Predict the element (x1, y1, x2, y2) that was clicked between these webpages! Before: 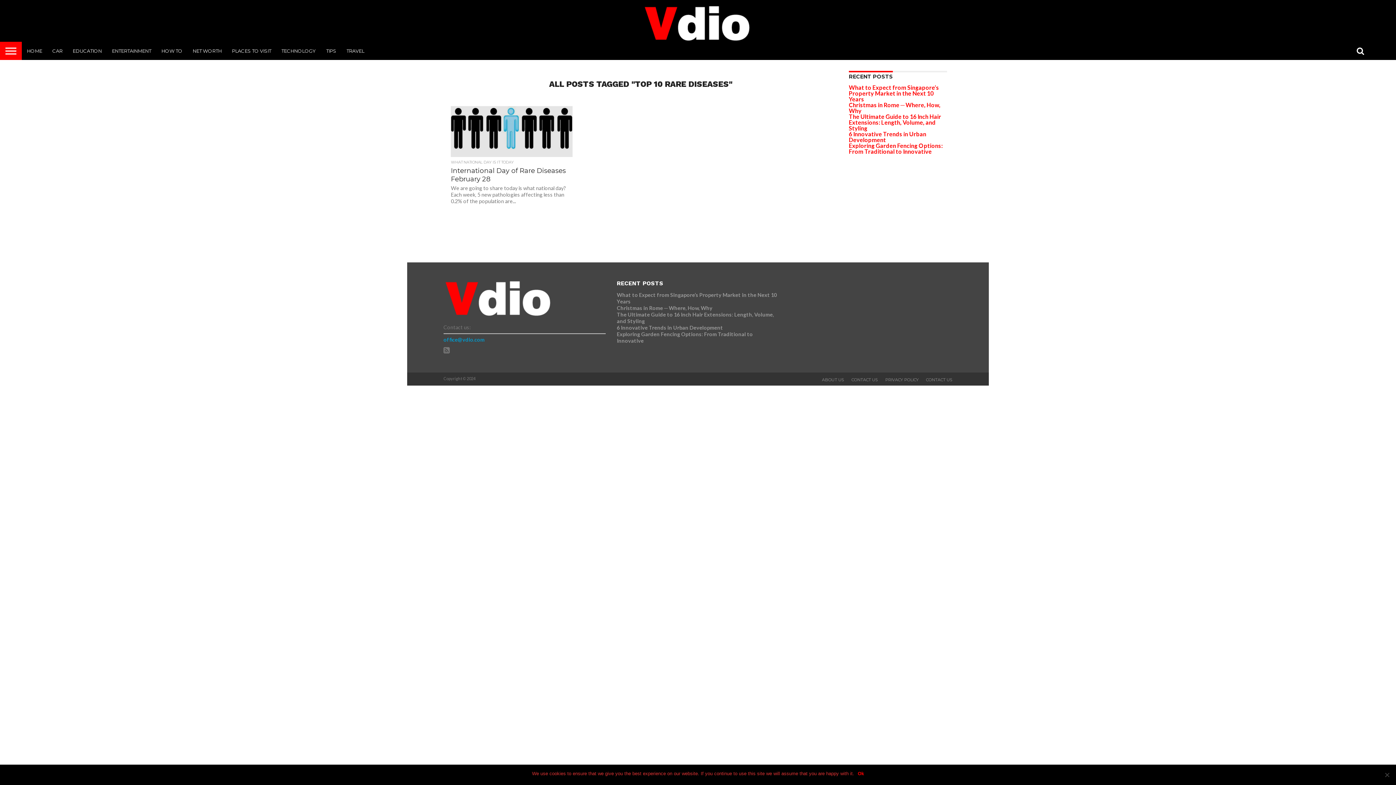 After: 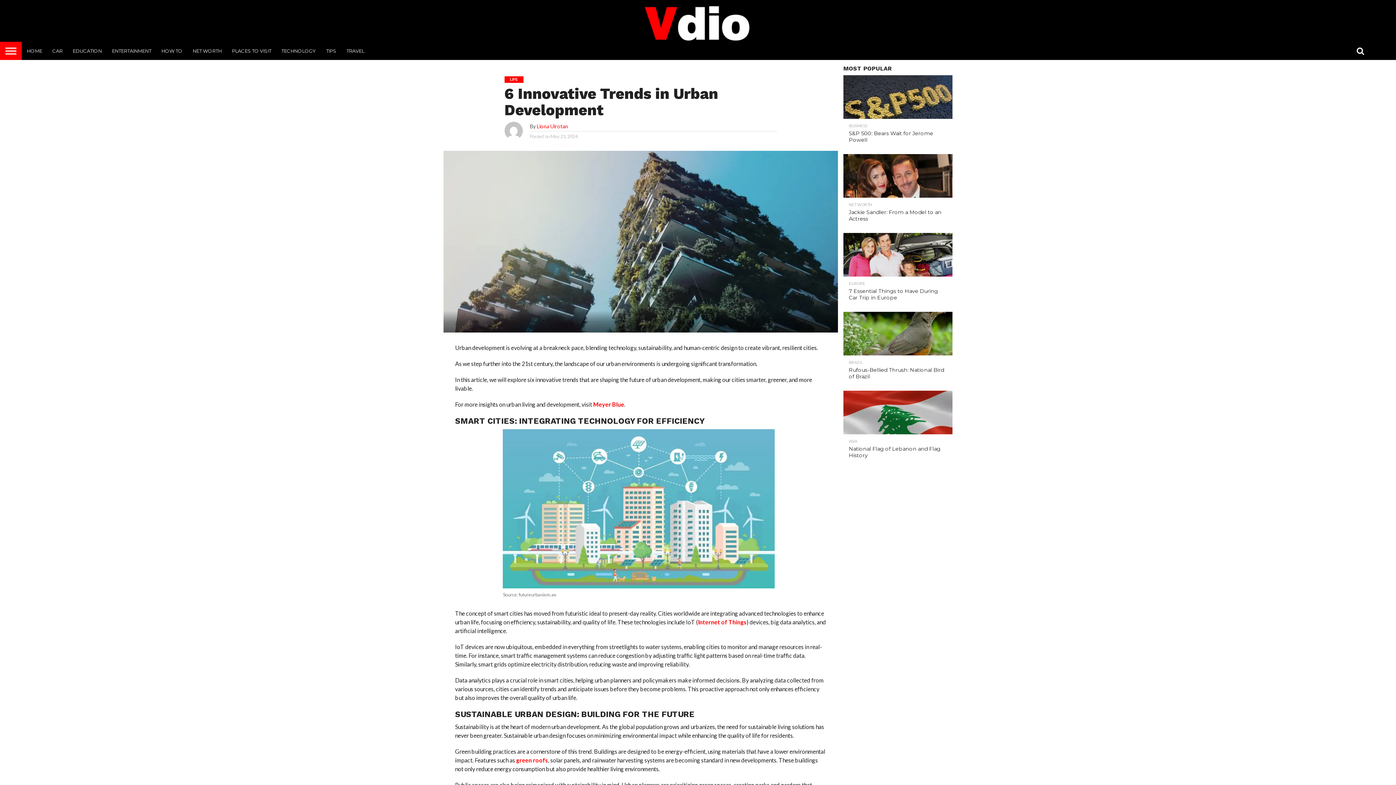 Action: bbox: (849, 130, 926, 143) label: 6 Innovative Trends in Urban Development